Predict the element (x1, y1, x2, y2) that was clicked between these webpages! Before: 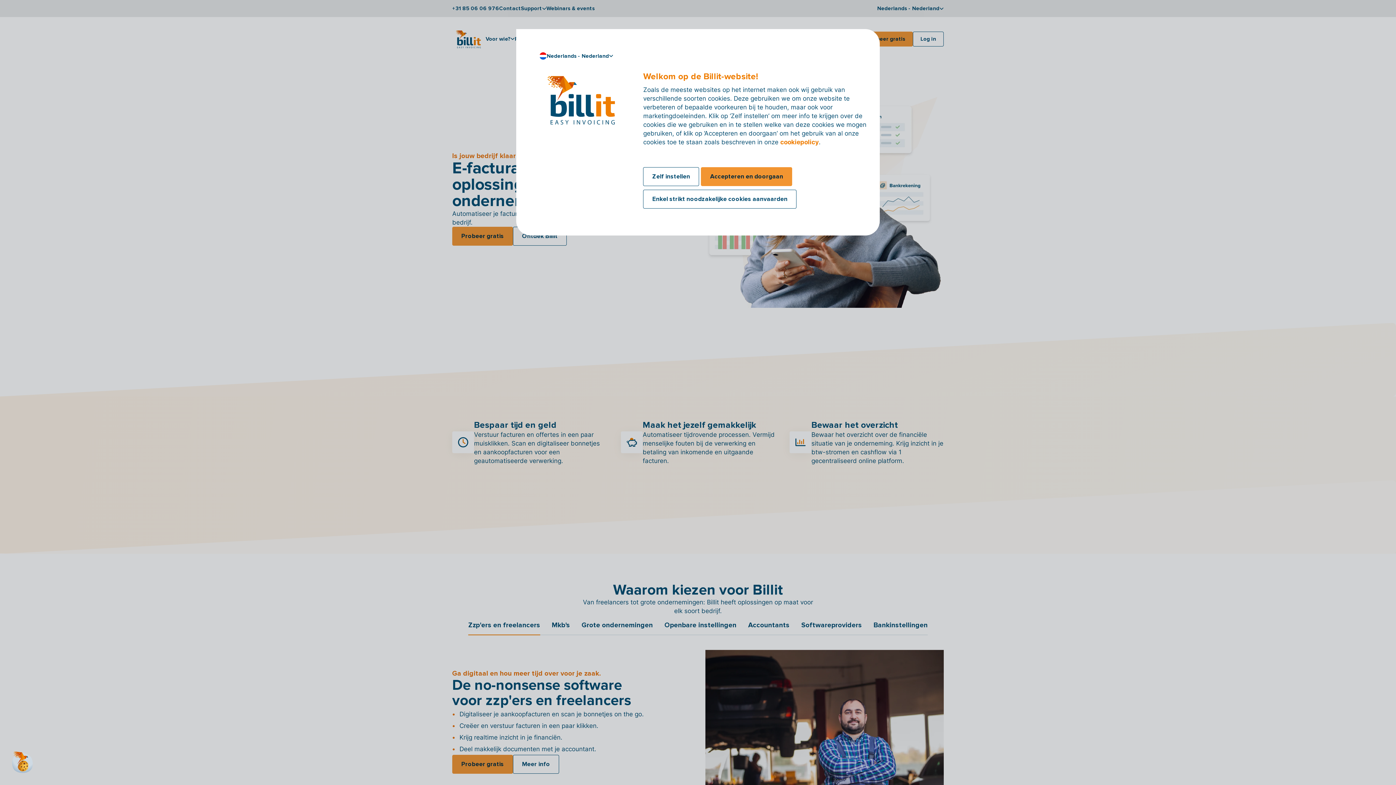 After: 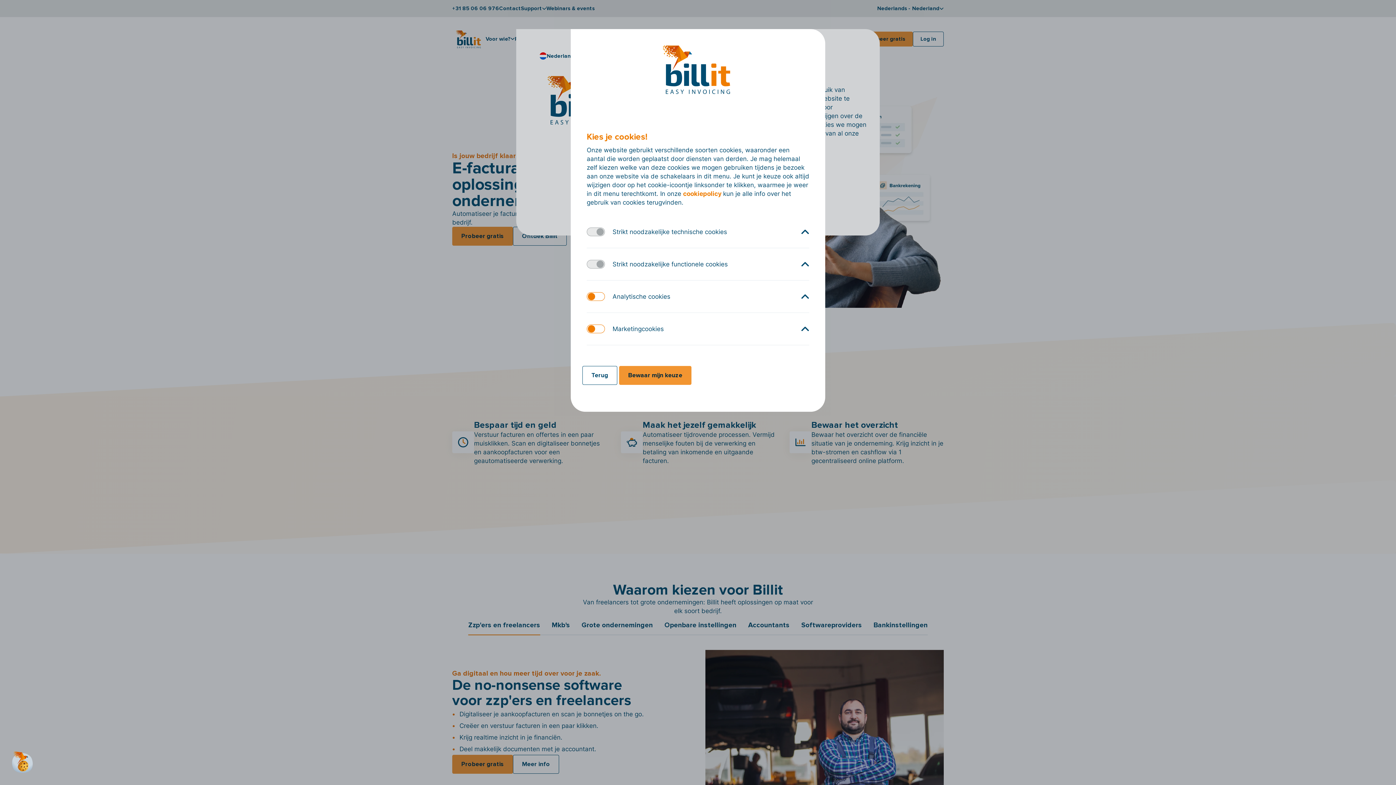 Action: bbox: (643, 167, 699, 186) label: Zelf instellen